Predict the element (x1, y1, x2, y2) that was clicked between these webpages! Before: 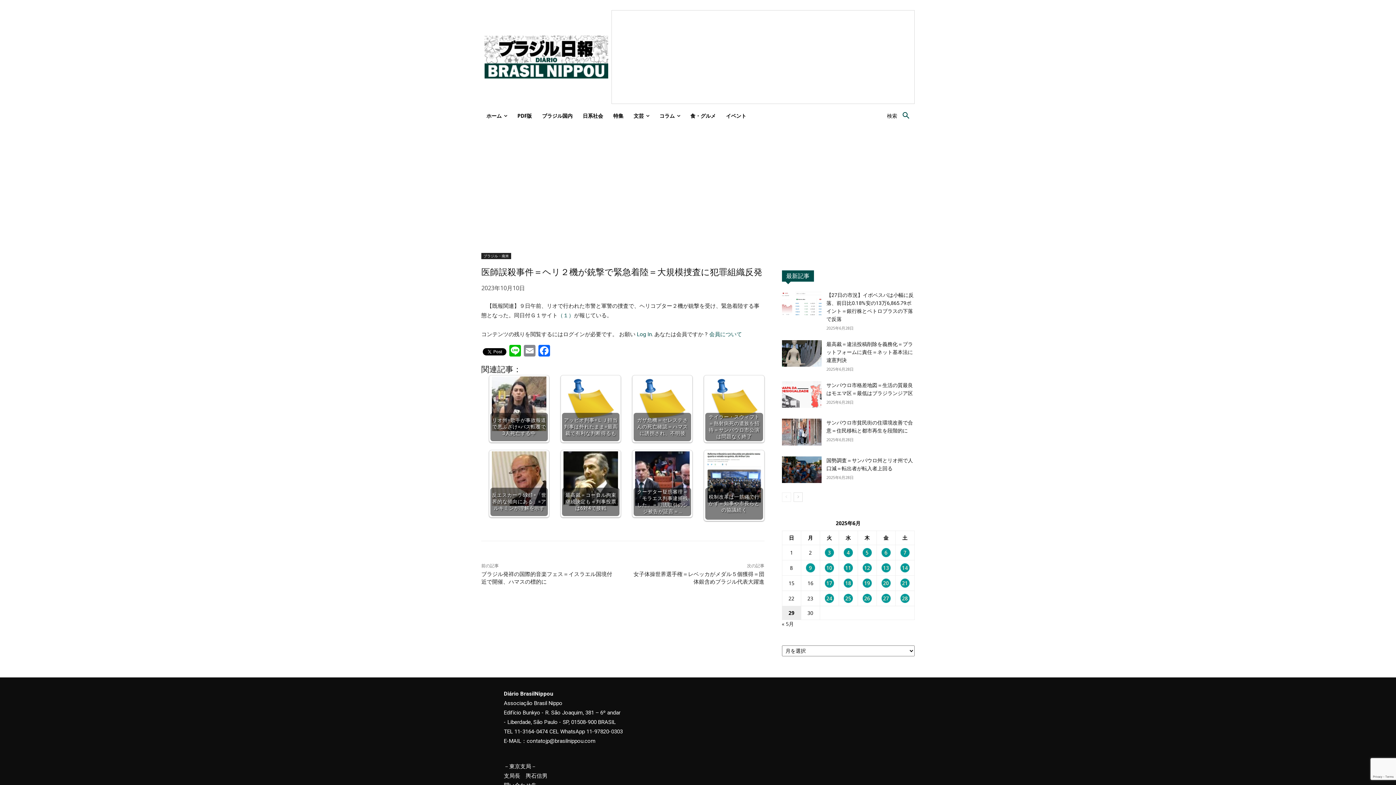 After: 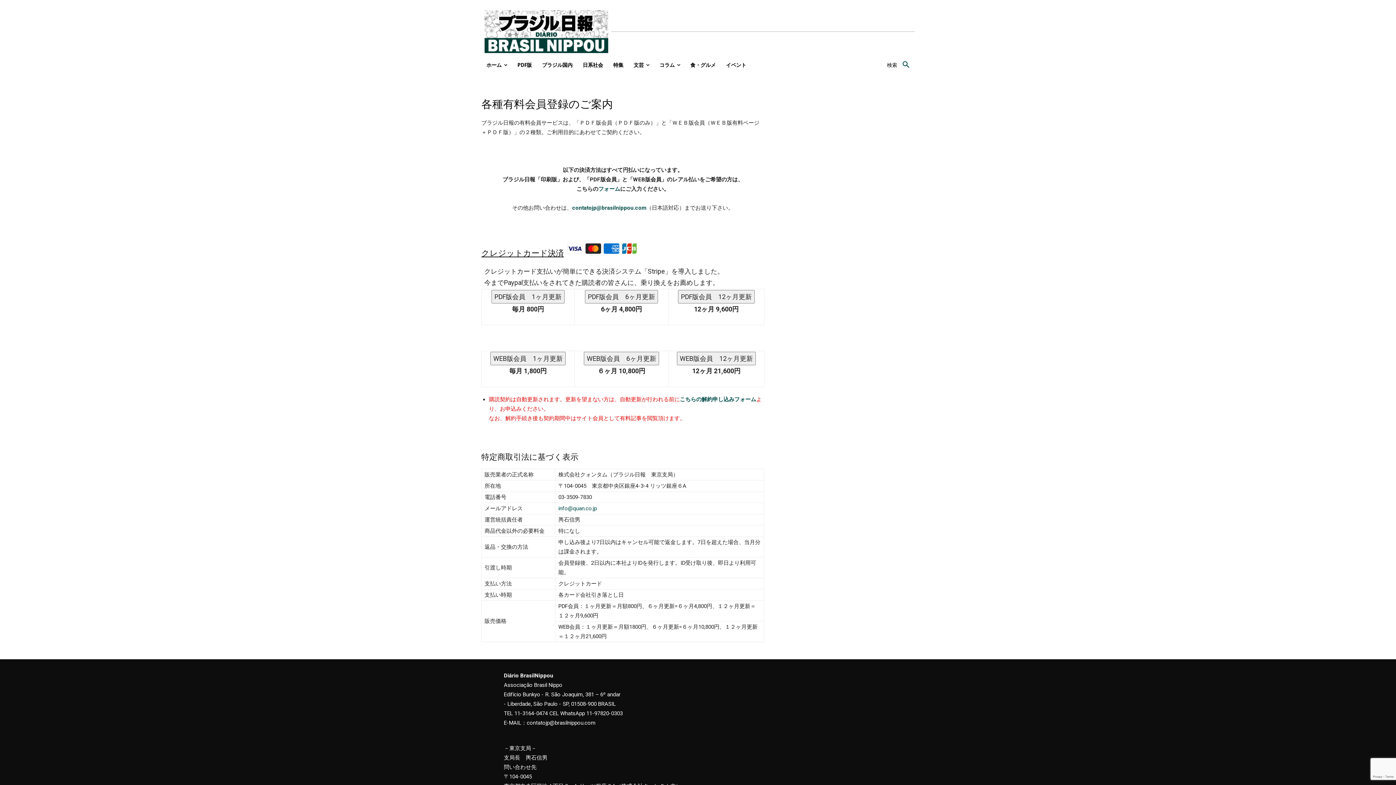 Action: label: 会員について bbox: (709, 331, 742, 337)